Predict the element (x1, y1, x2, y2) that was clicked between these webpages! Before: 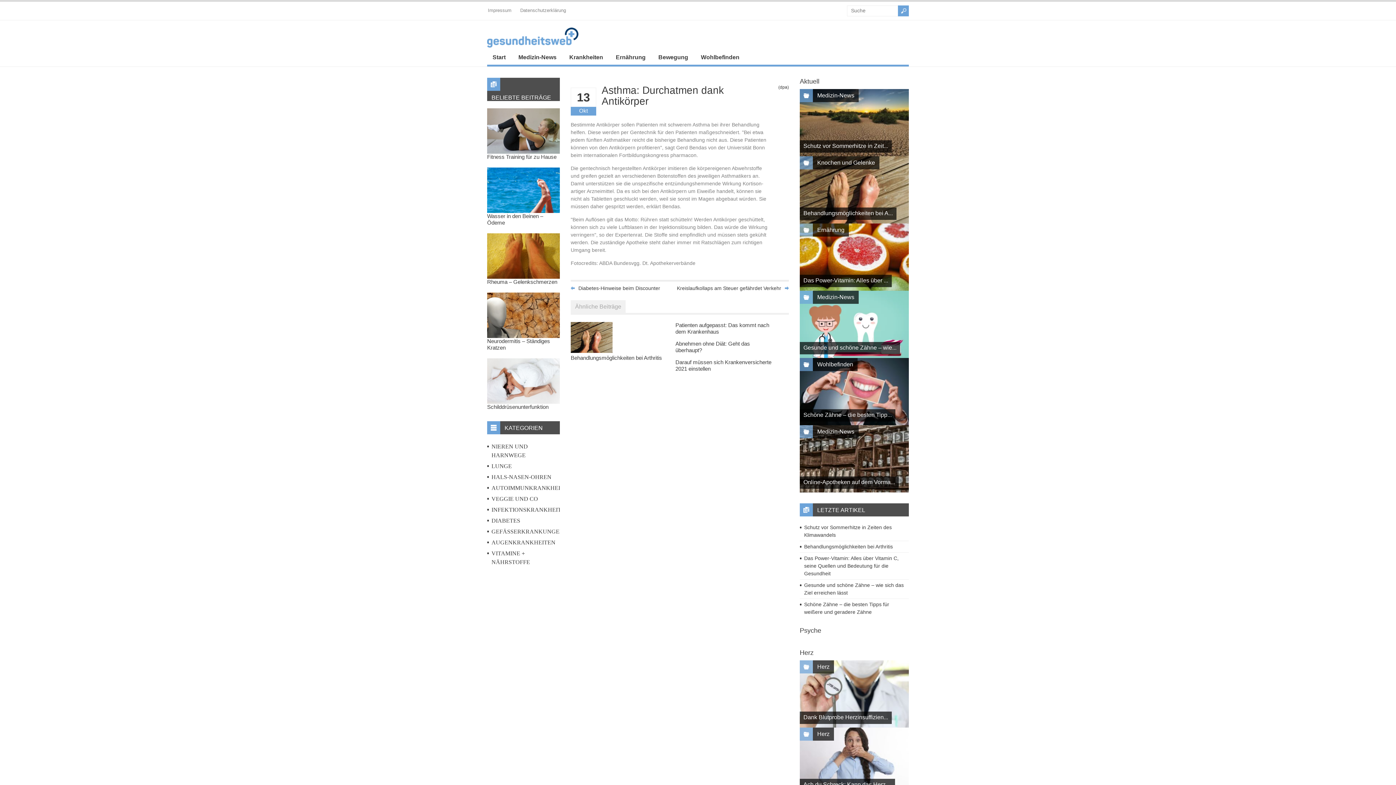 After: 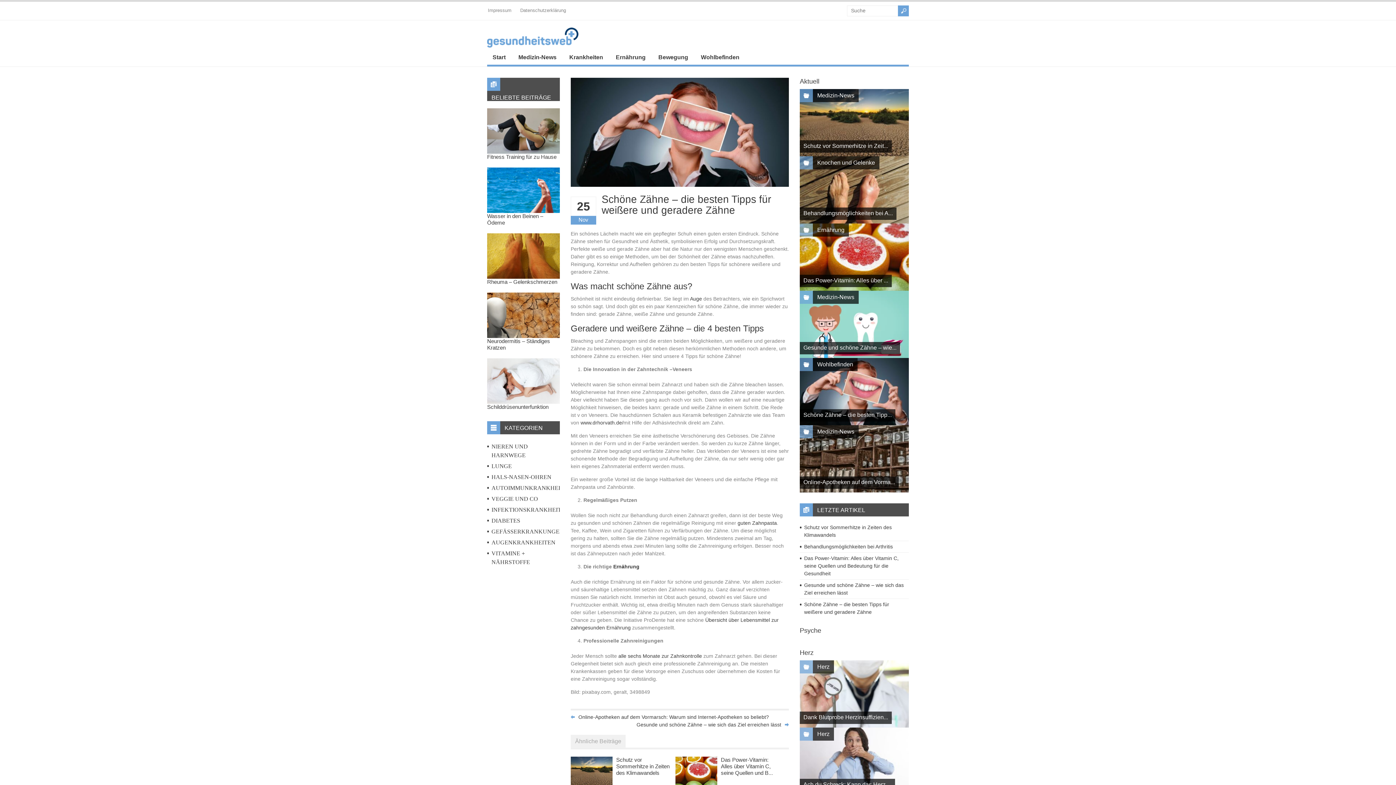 Action: bbox: (800, 358, 909, 425)